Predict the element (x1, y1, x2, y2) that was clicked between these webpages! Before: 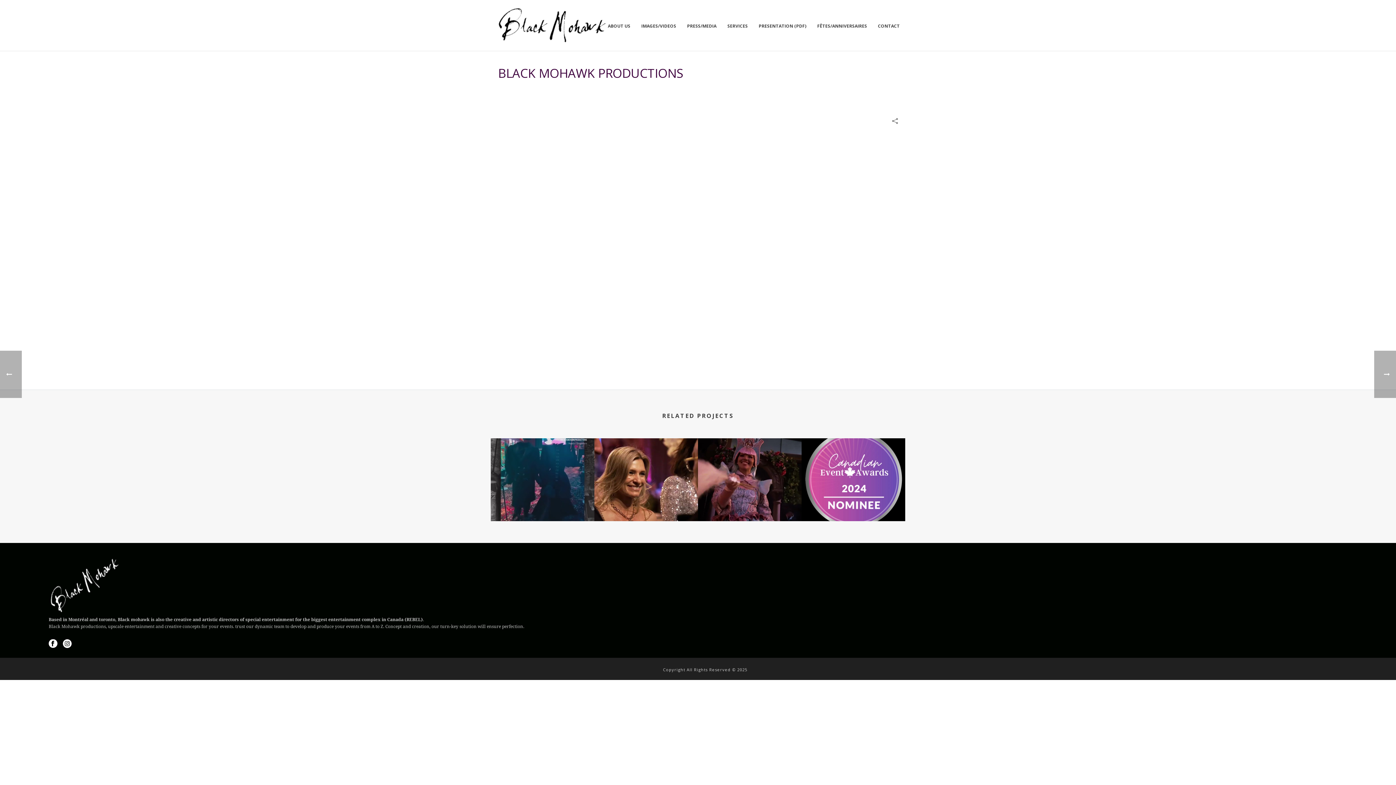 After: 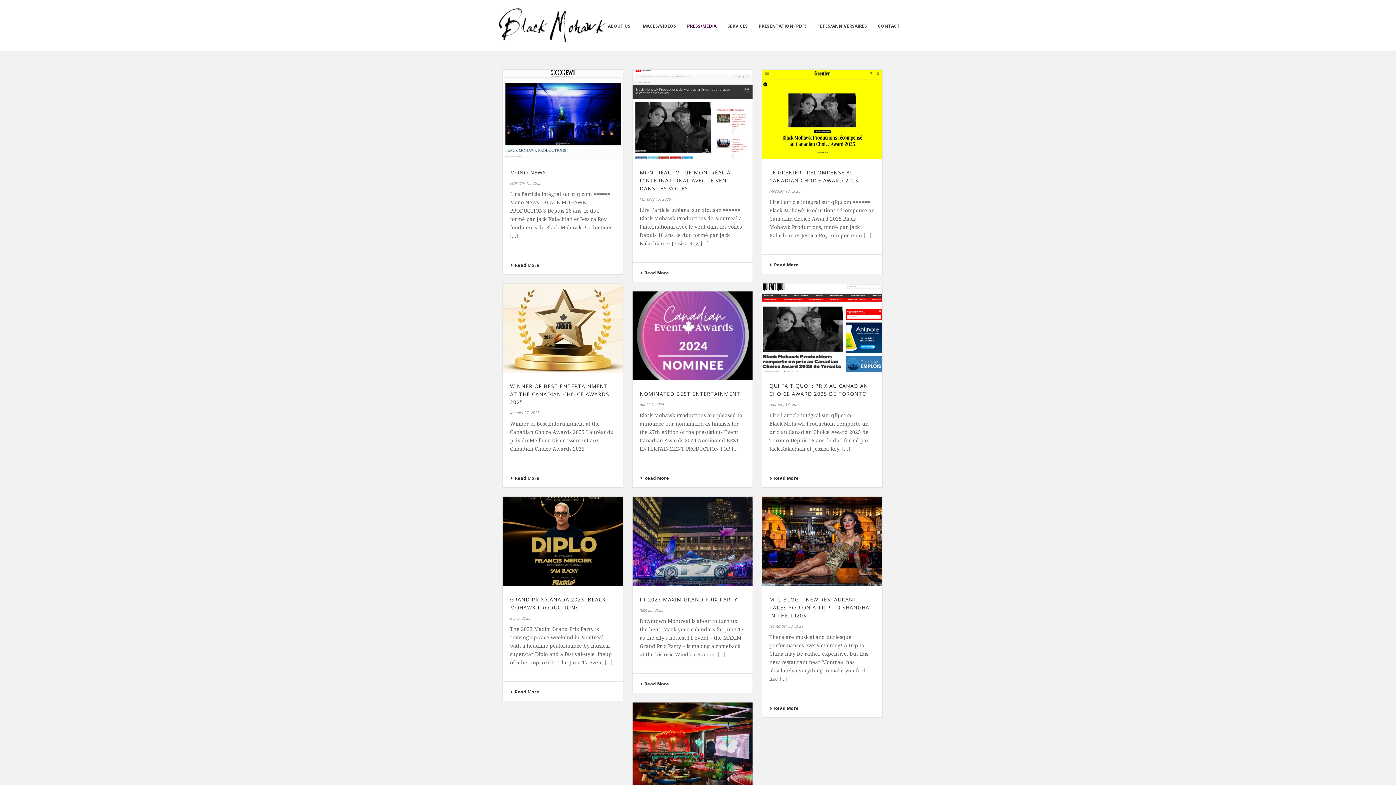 Action: label: PRESS/MEDIA bbox: (681, 0, 722, 50)